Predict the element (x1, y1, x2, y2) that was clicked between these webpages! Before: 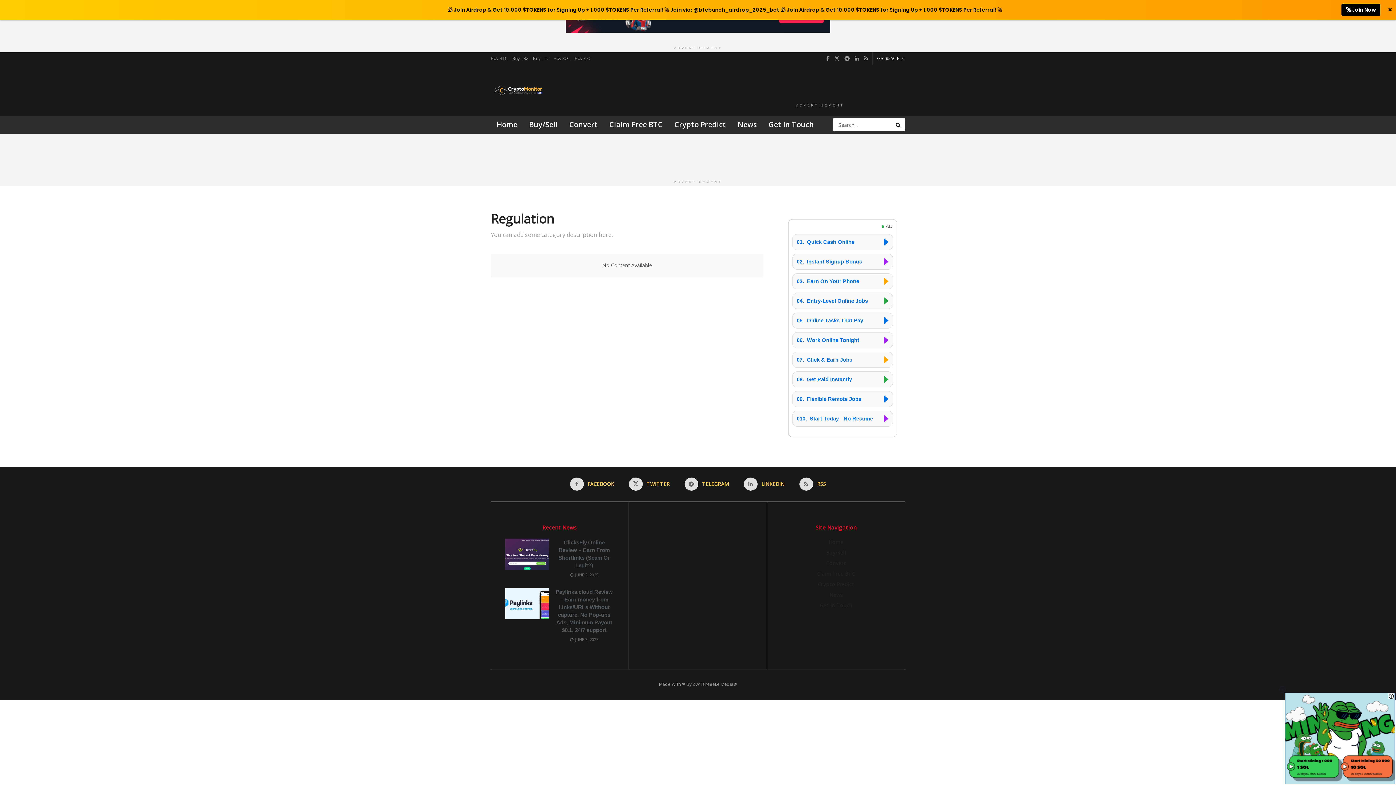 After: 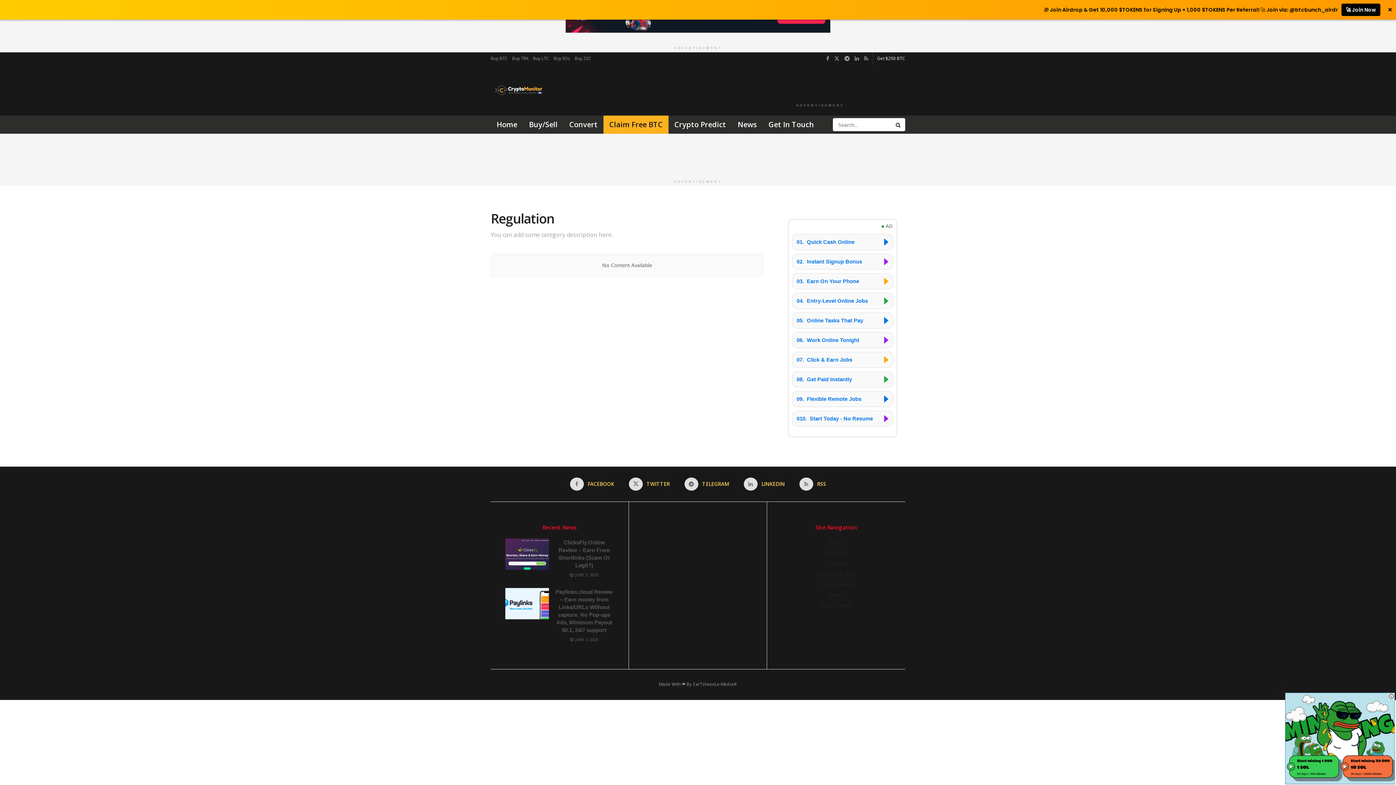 Action: bbox: (603, 115, 668, 133) label: Claim Free BTC